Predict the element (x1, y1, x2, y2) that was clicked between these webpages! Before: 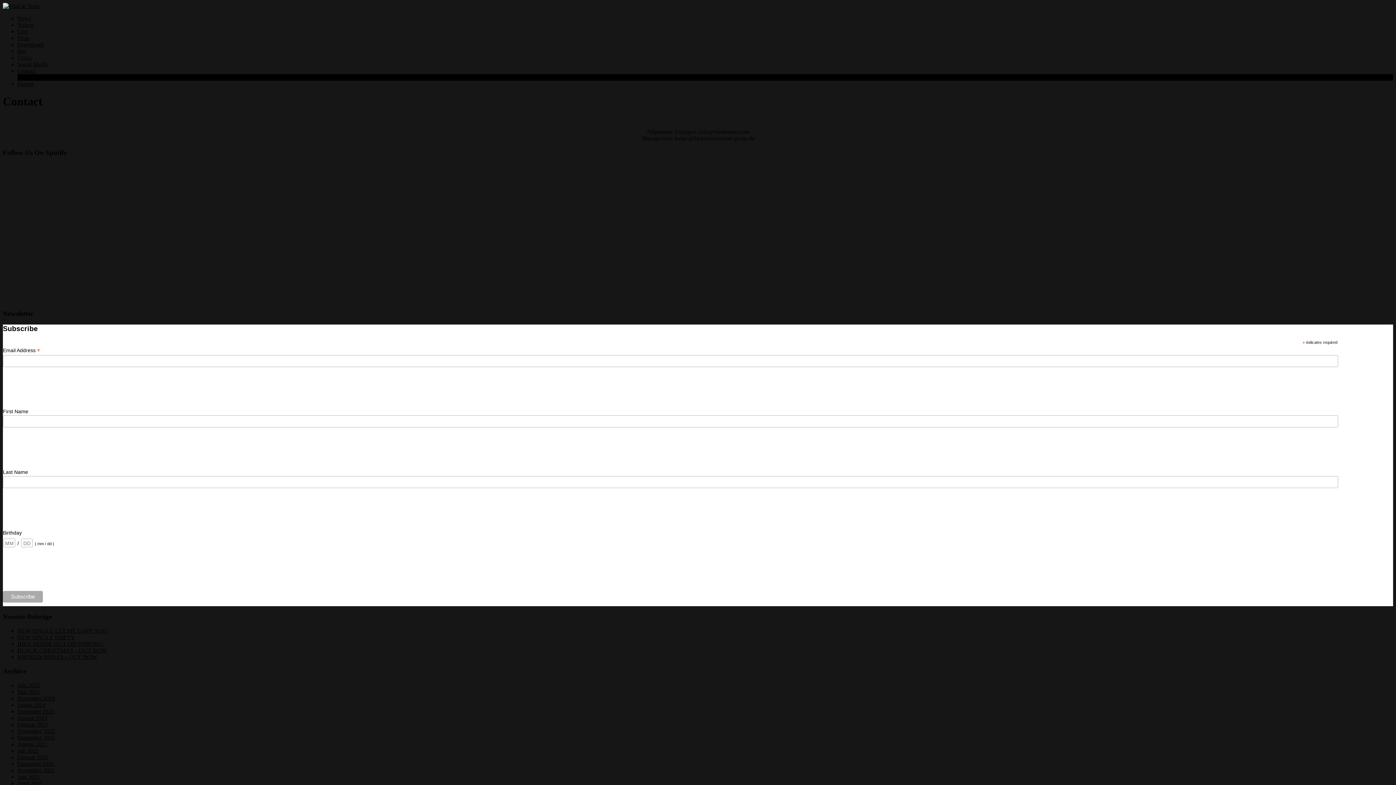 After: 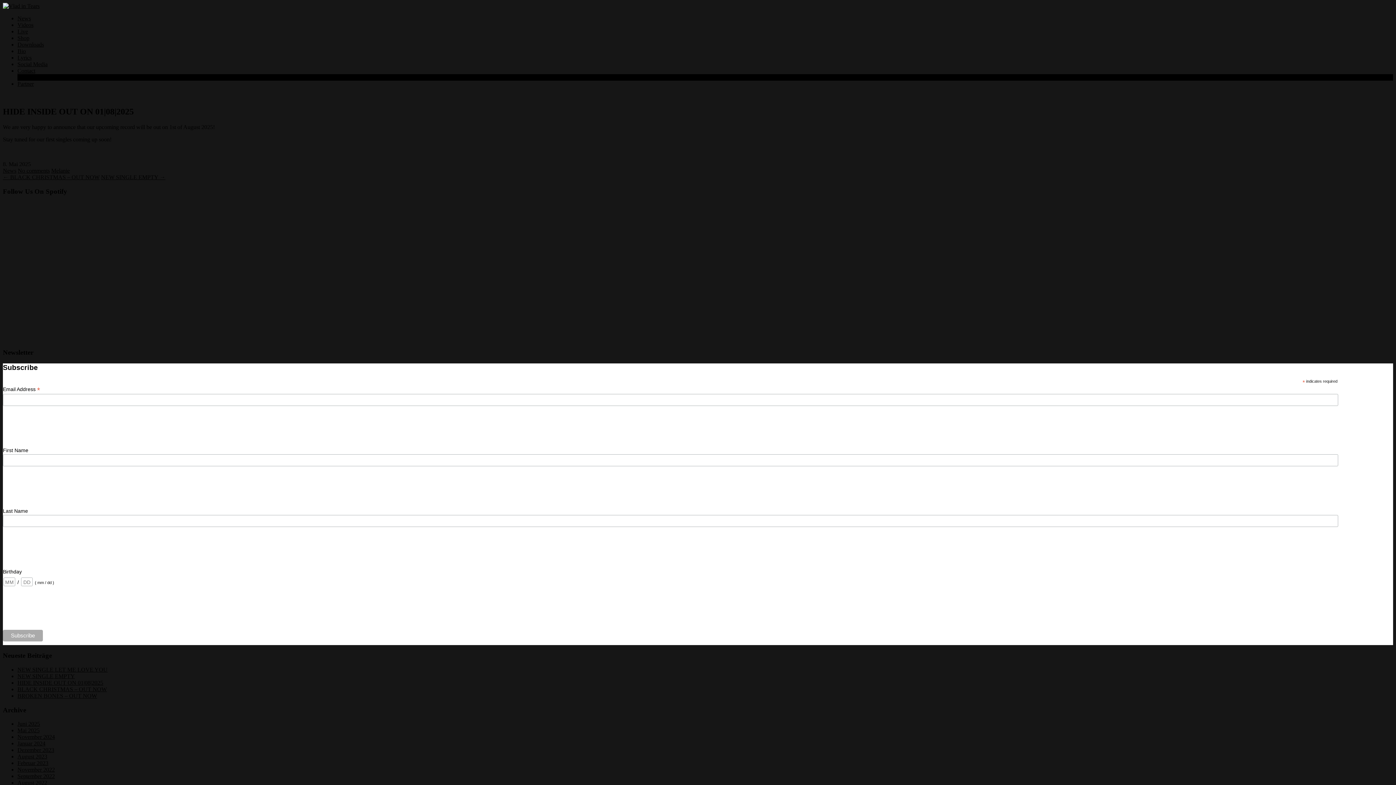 Action: label: HIDE INSIDE OUT ON 01|08|2025 bbox: (17, 641, 103, 647)